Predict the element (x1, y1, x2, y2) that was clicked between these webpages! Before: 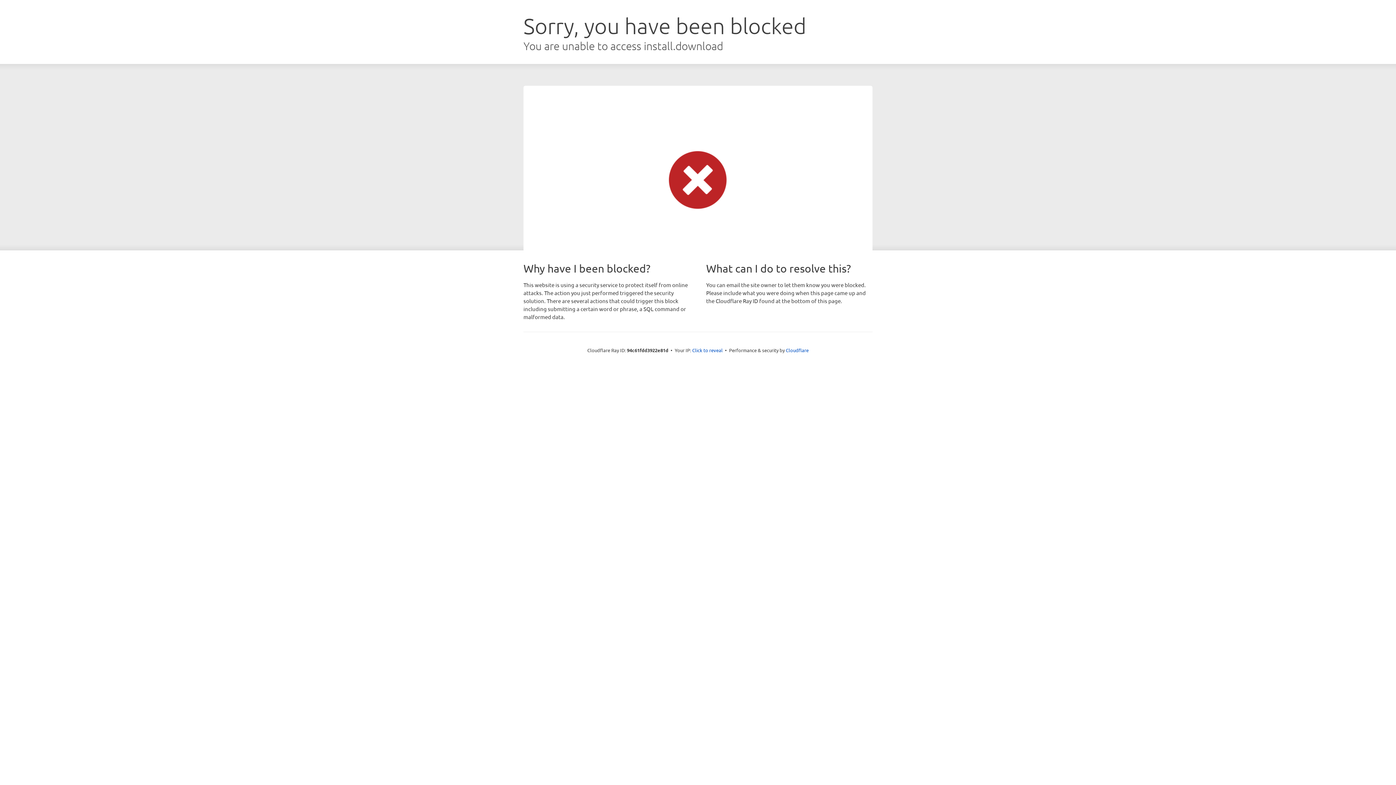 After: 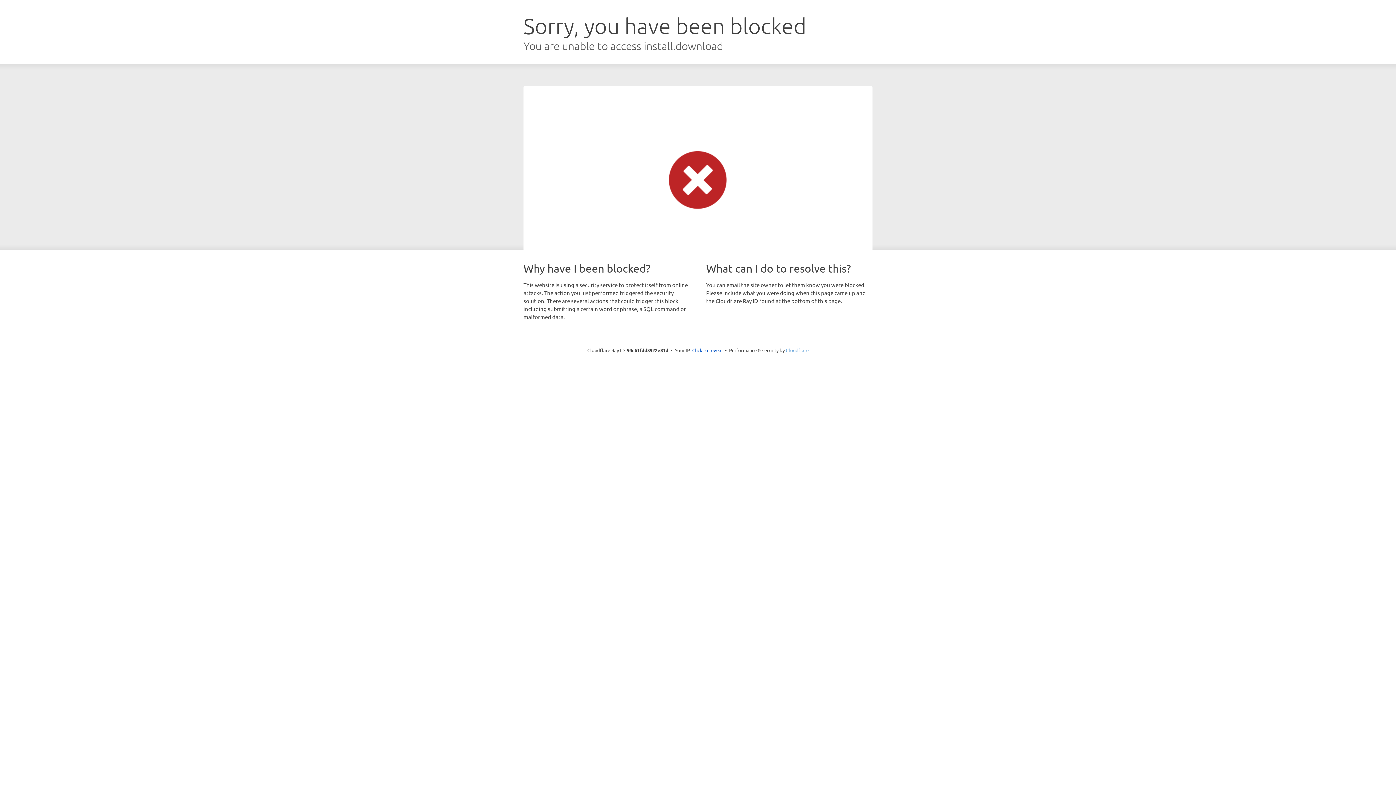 Action: label: Cloudflare bbox: (786, 347, 808, 353)